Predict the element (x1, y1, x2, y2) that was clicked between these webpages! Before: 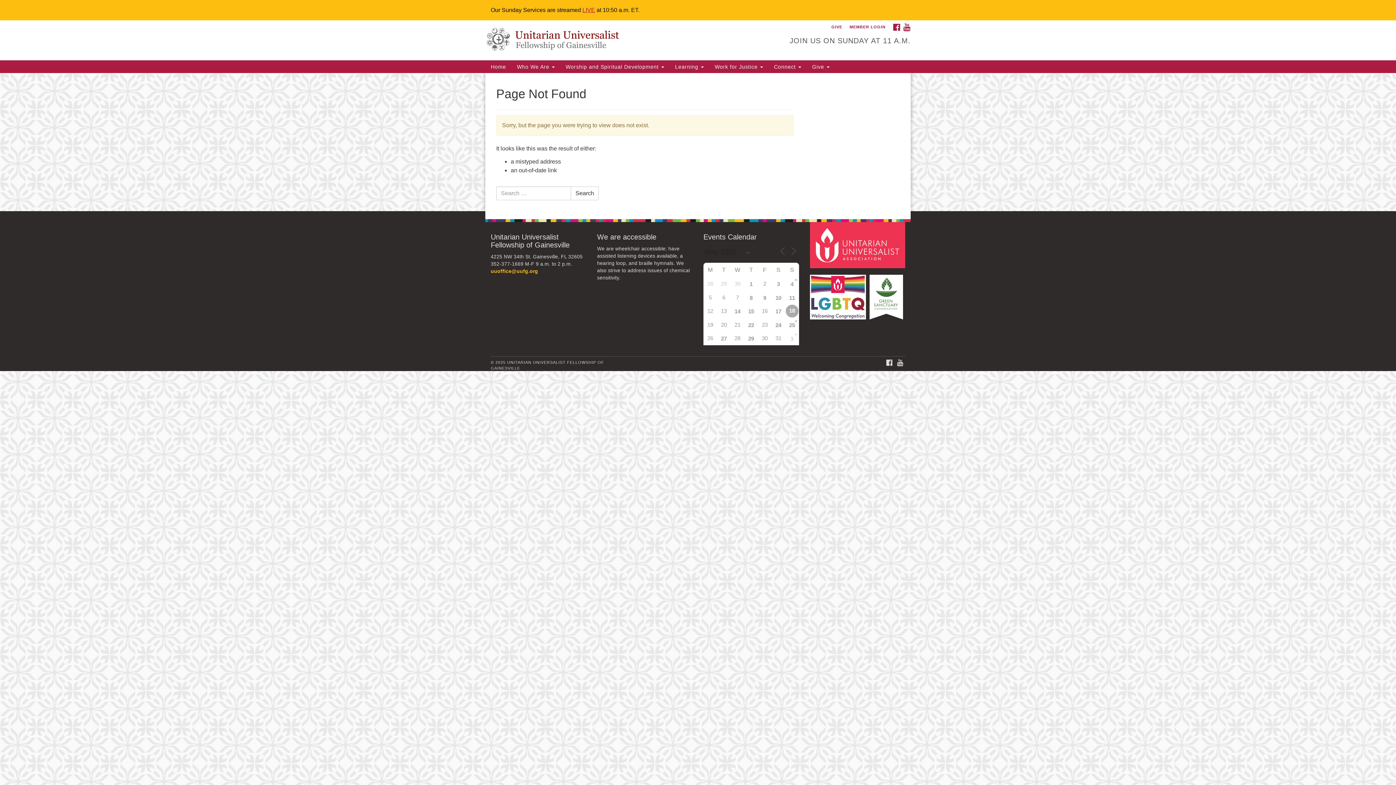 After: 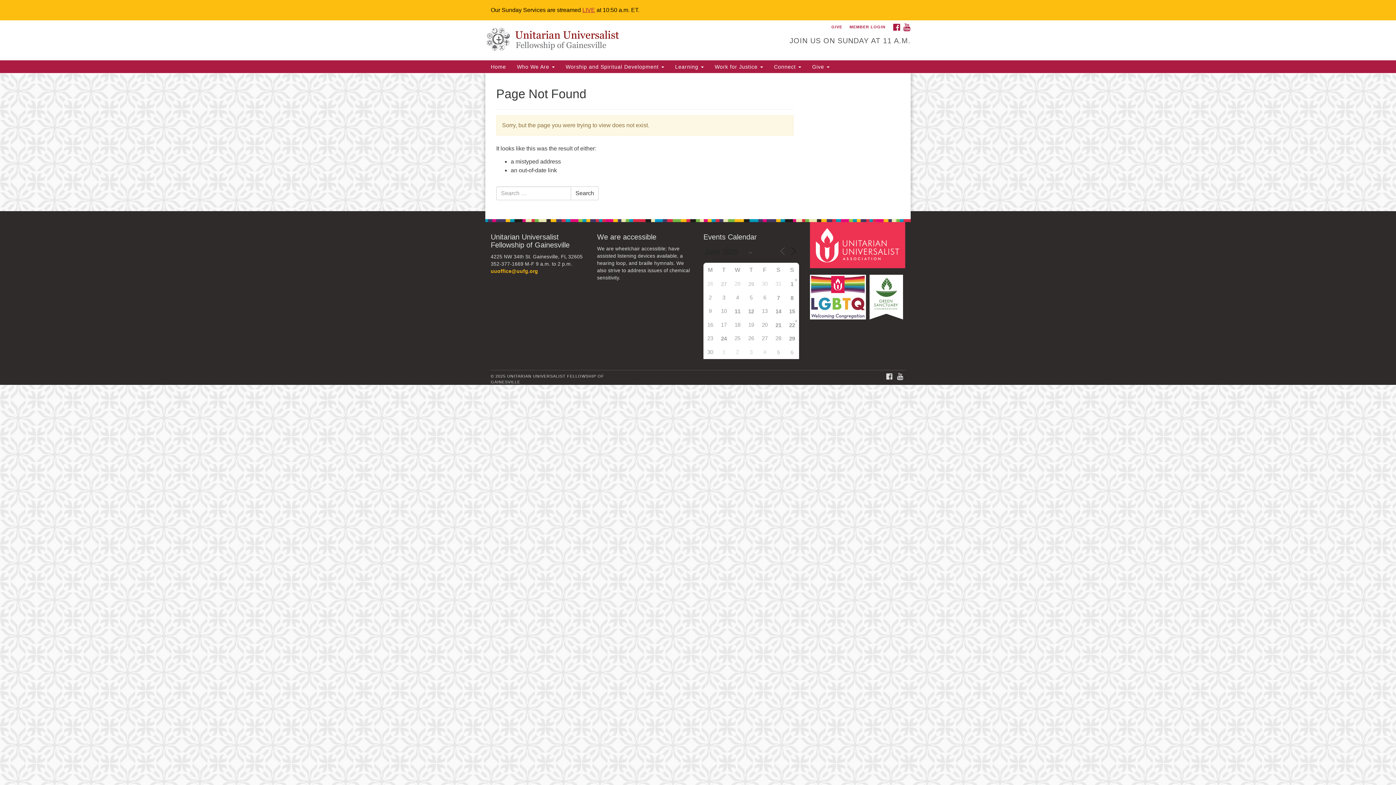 Action: bbox: (789, 246, 798, 256)